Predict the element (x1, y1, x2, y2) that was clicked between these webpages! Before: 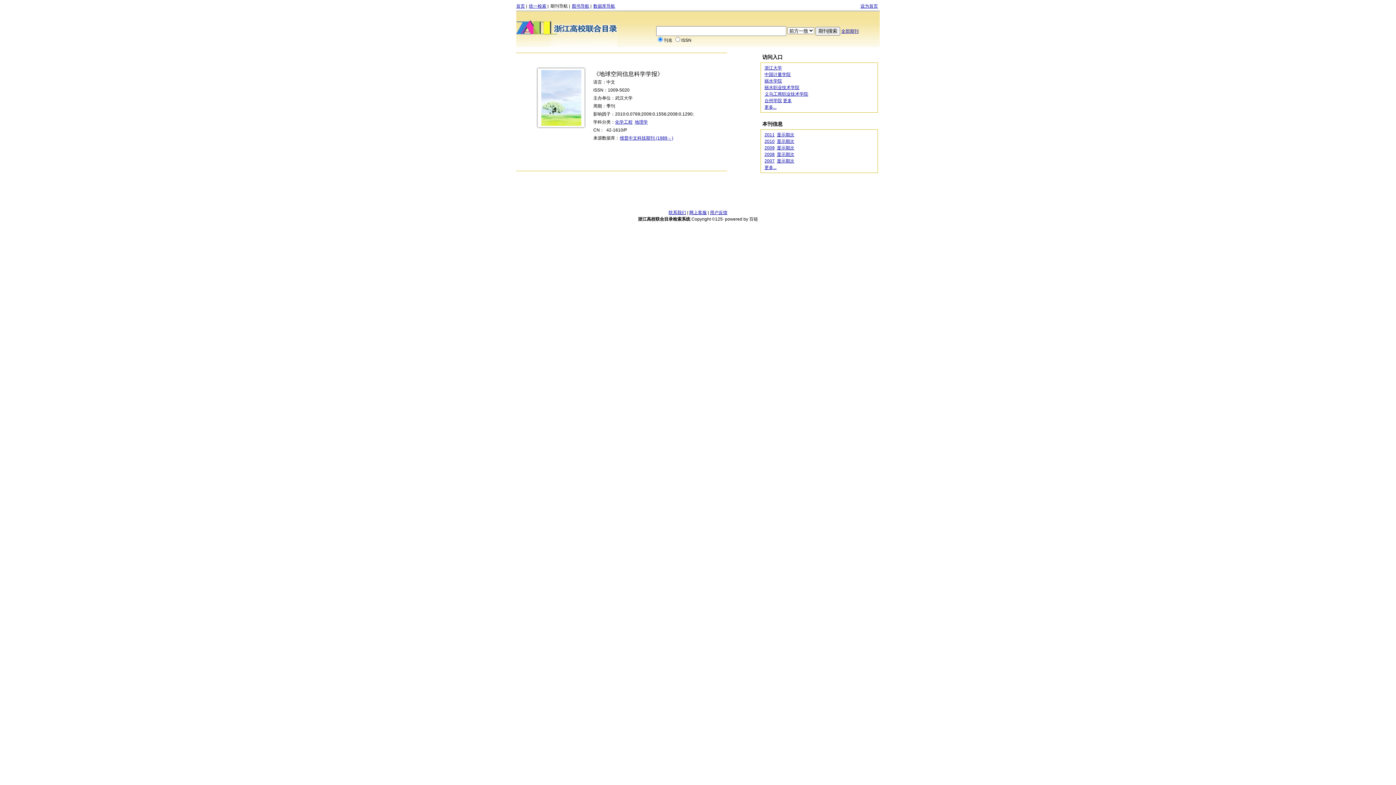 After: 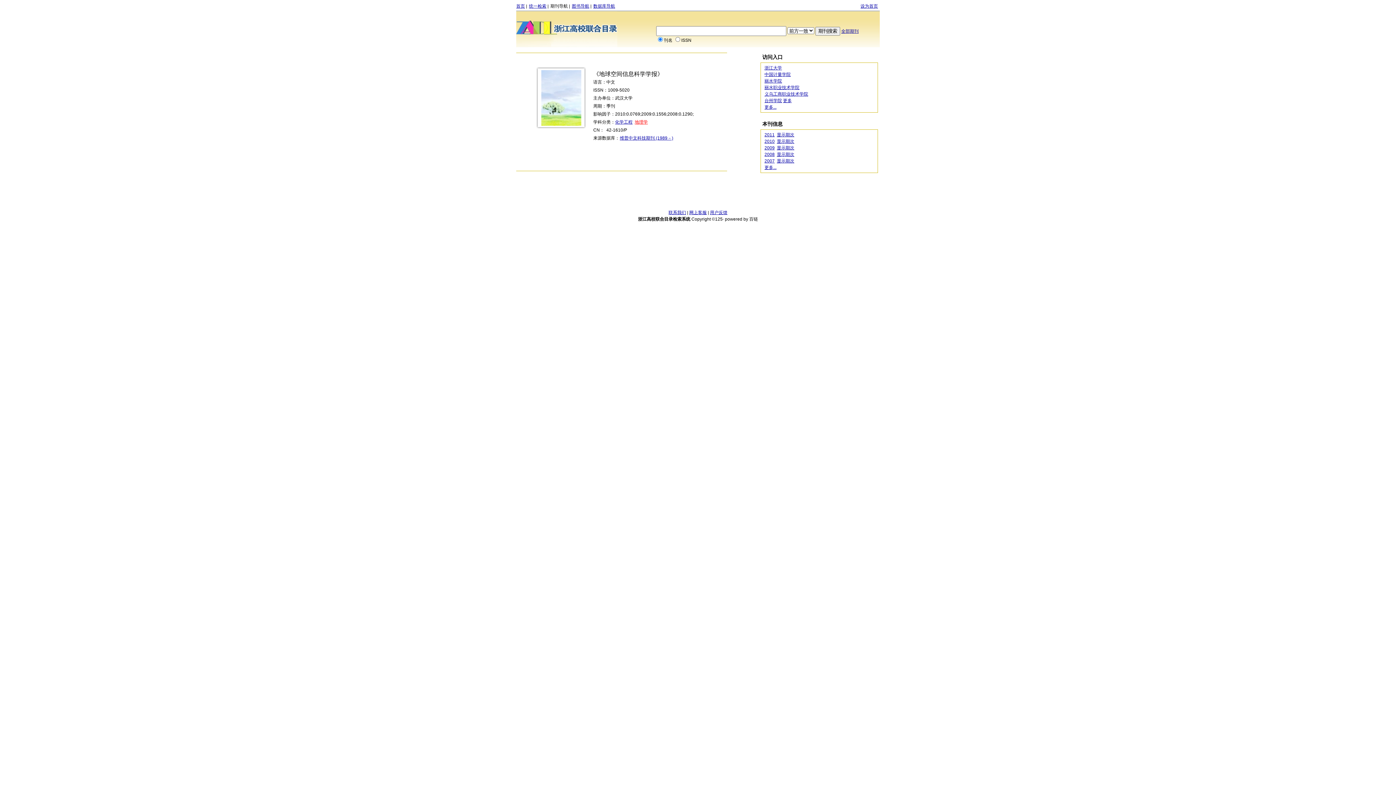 Action: bbox: (634, 119, 648, 124) label: 地理学